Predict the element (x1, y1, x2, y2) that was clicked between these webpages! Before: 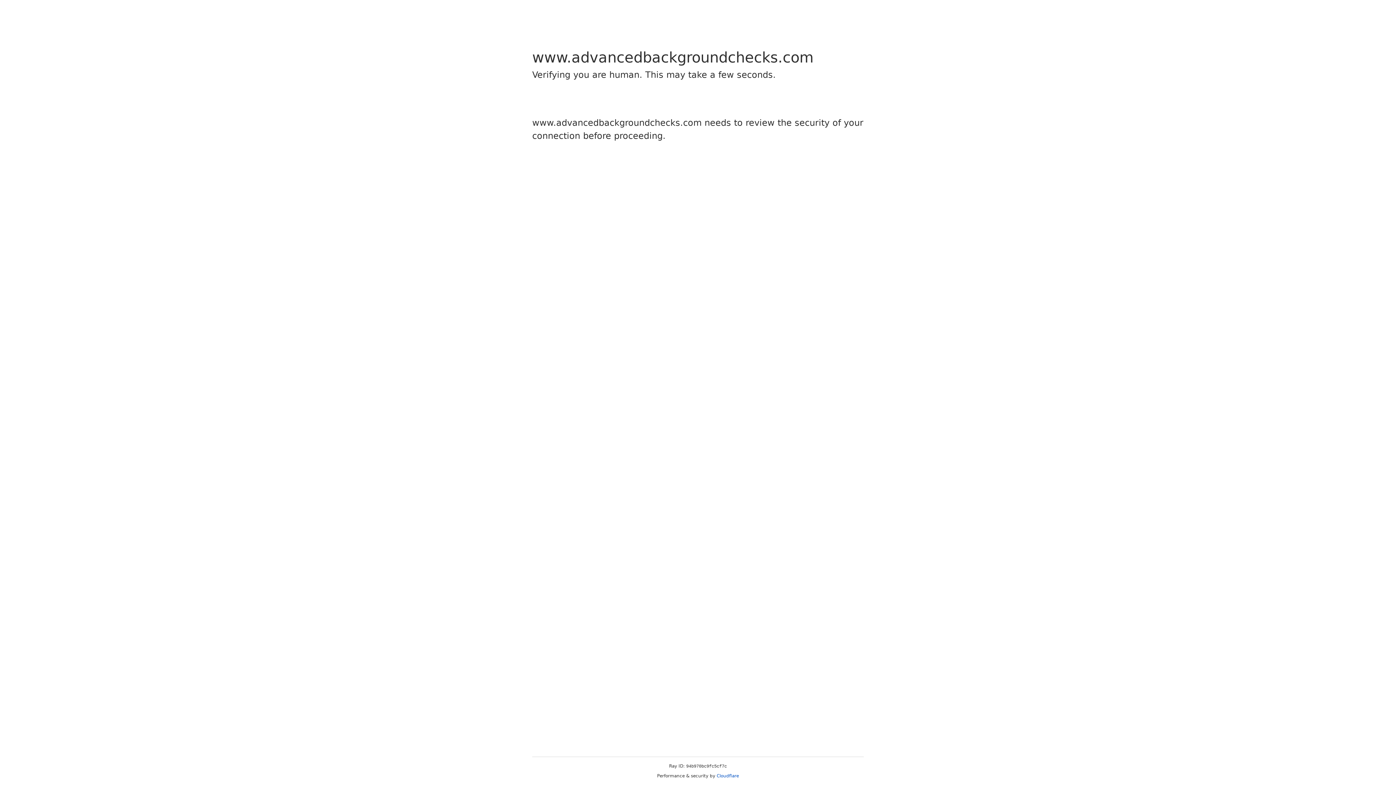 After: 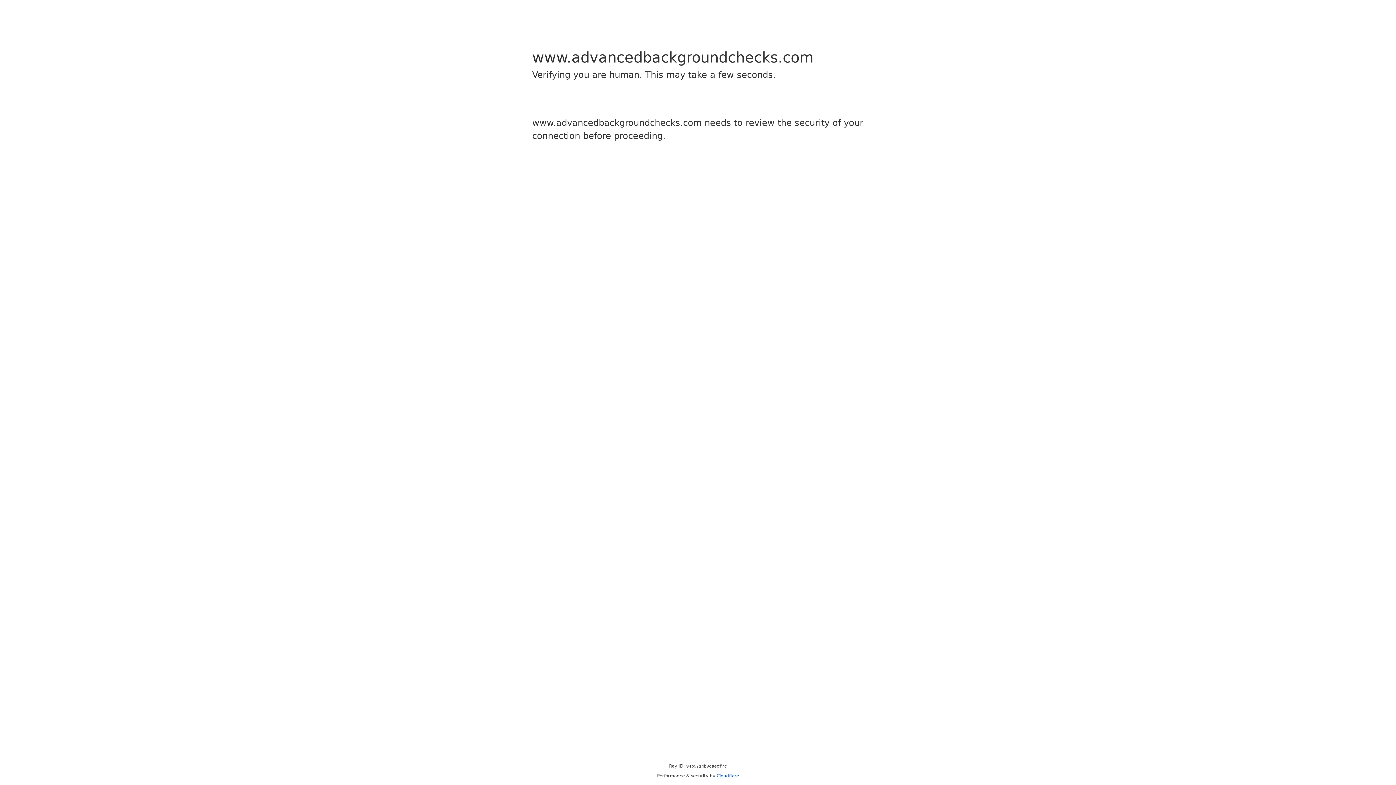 Action: label: Cloudflare bbox: (716, 773, 739, 778)